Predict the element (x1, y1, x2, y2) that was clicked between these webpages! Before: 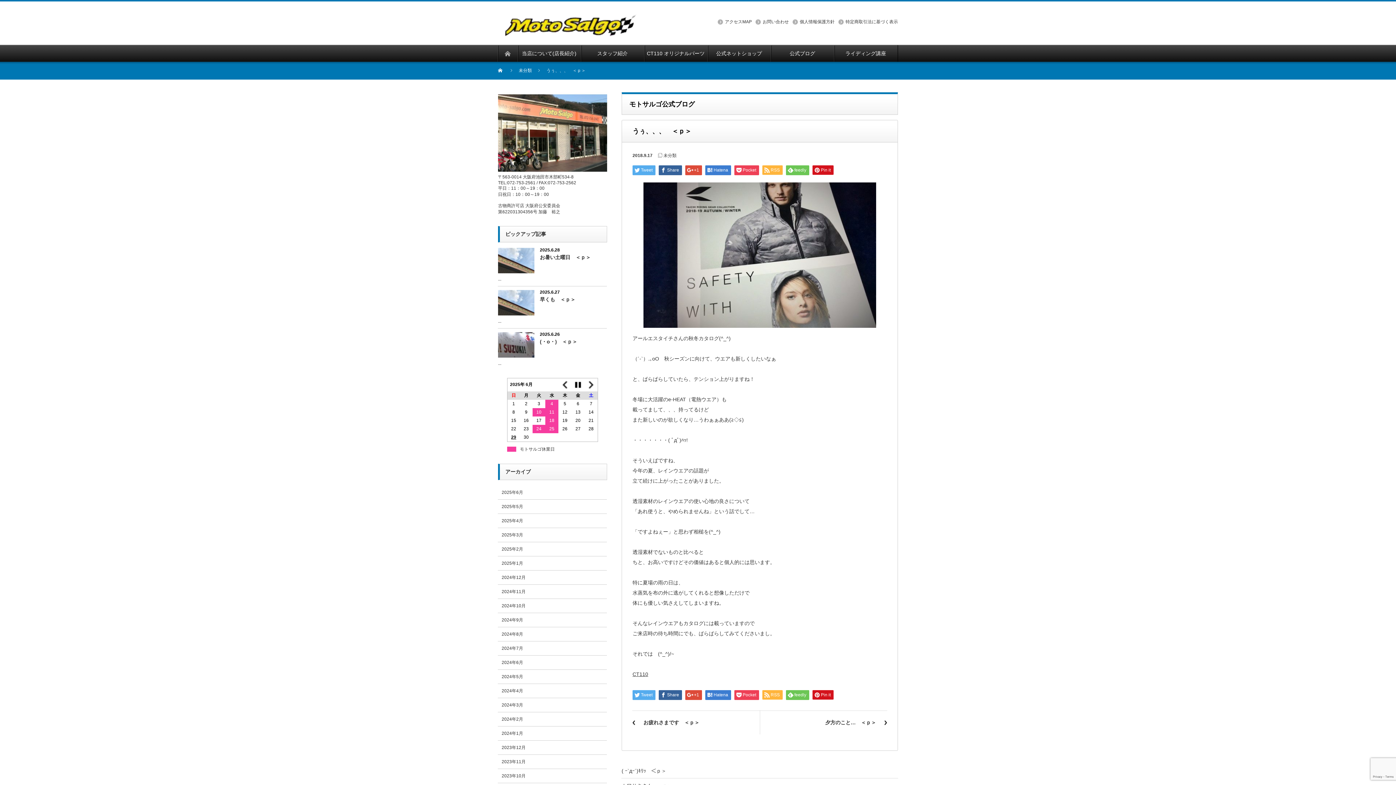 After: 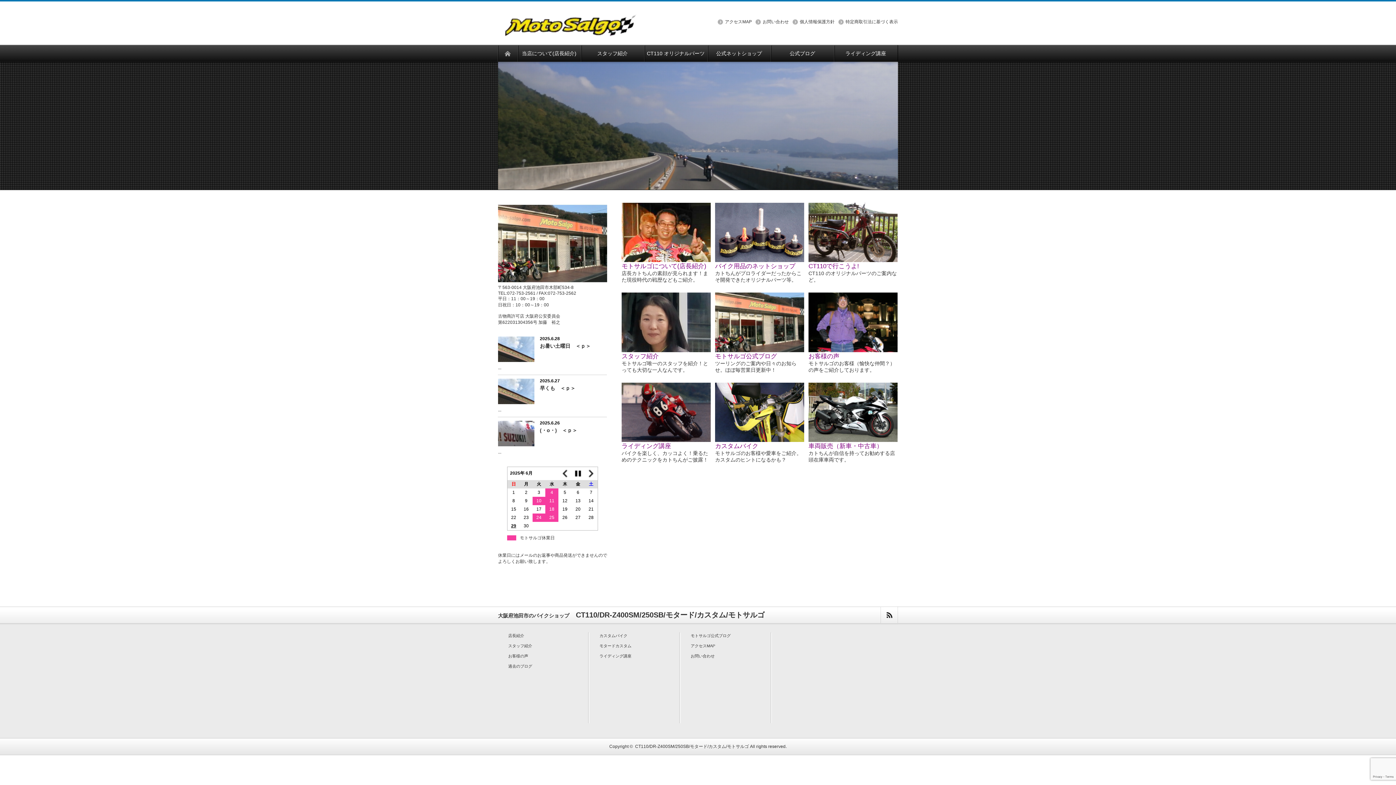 Action: bbox: (497, 45, 517, 61)